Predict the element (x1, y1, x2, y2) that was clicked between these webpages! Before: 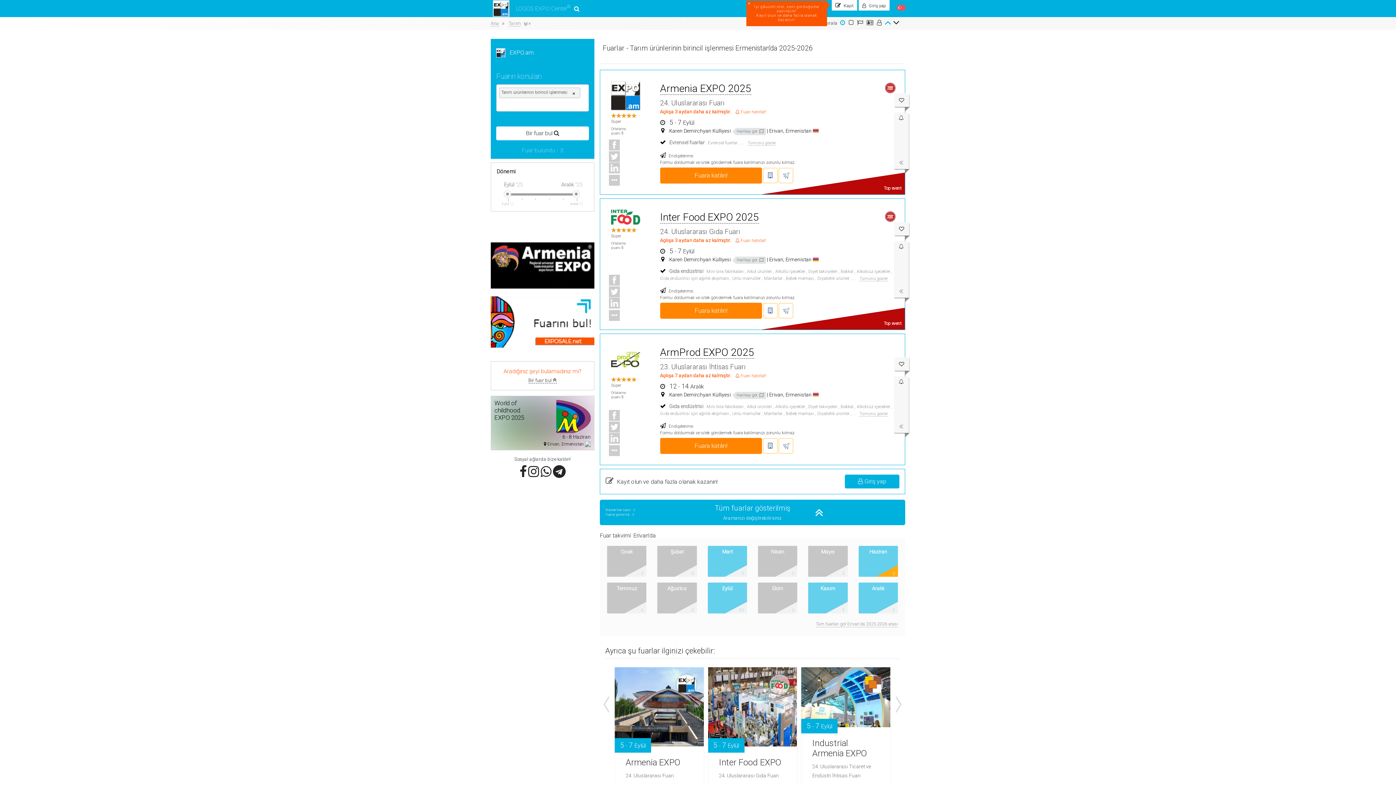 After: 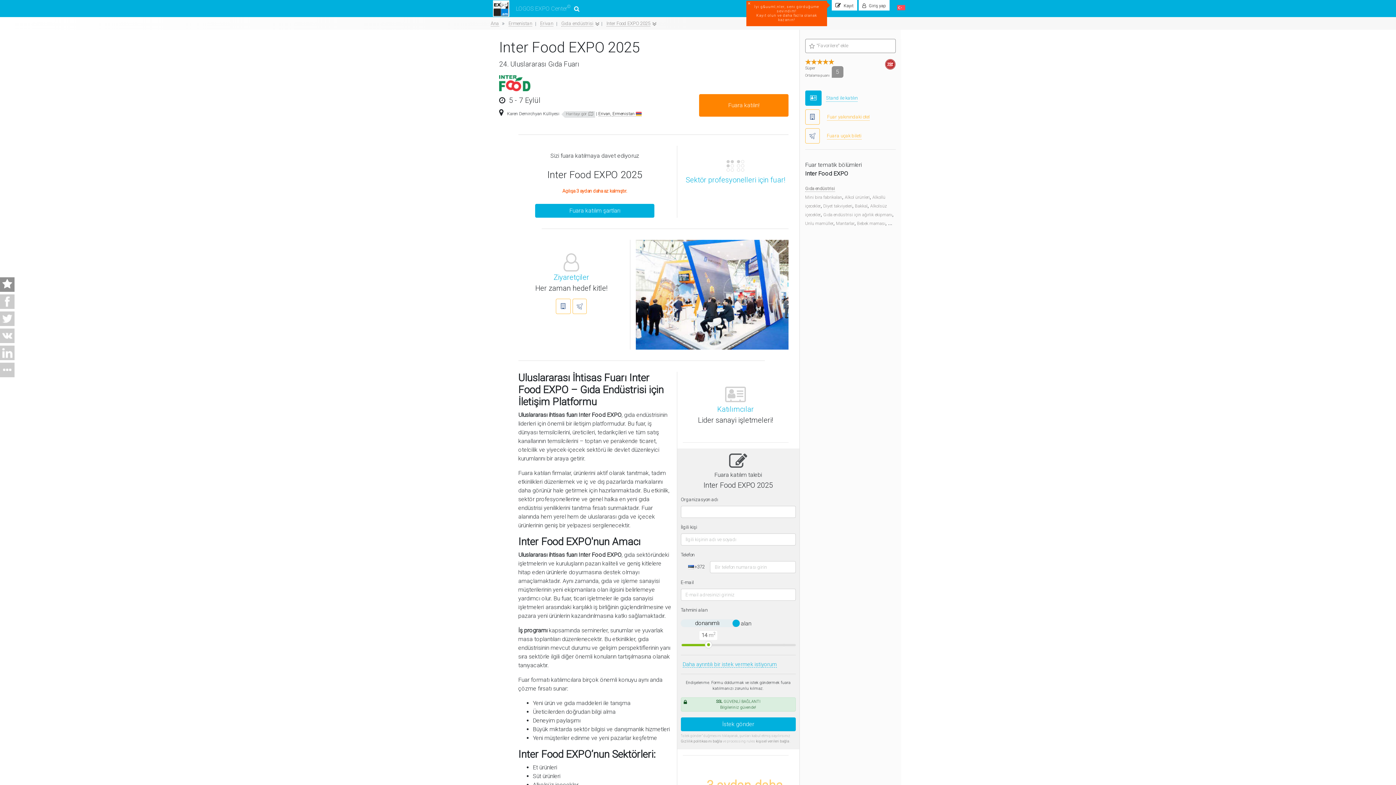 Action: bbox: (708, 708, 814, 715)